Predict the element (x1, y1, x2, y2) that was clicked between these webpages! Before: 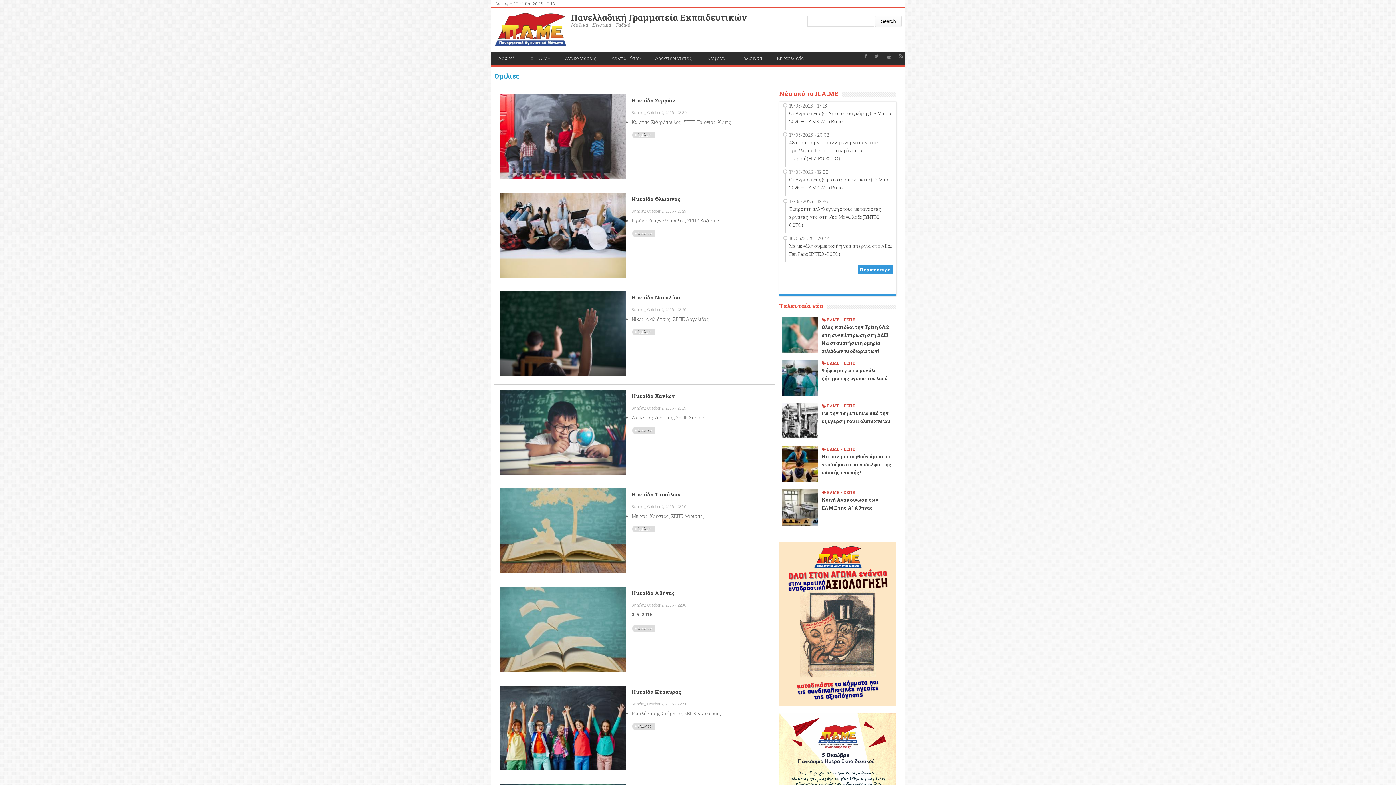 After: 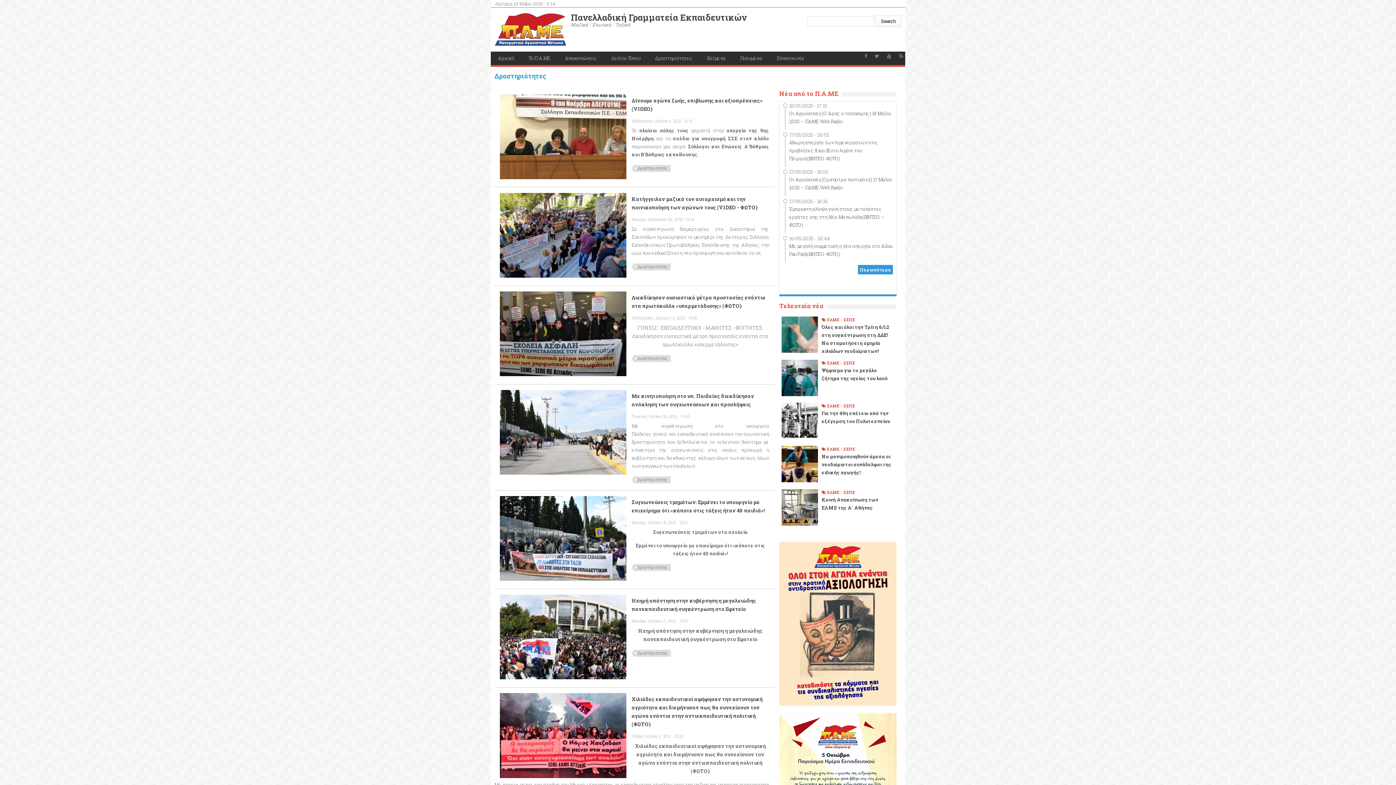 Action: label: Δραστηριότητες bbox: (648, 51, 700, 65)